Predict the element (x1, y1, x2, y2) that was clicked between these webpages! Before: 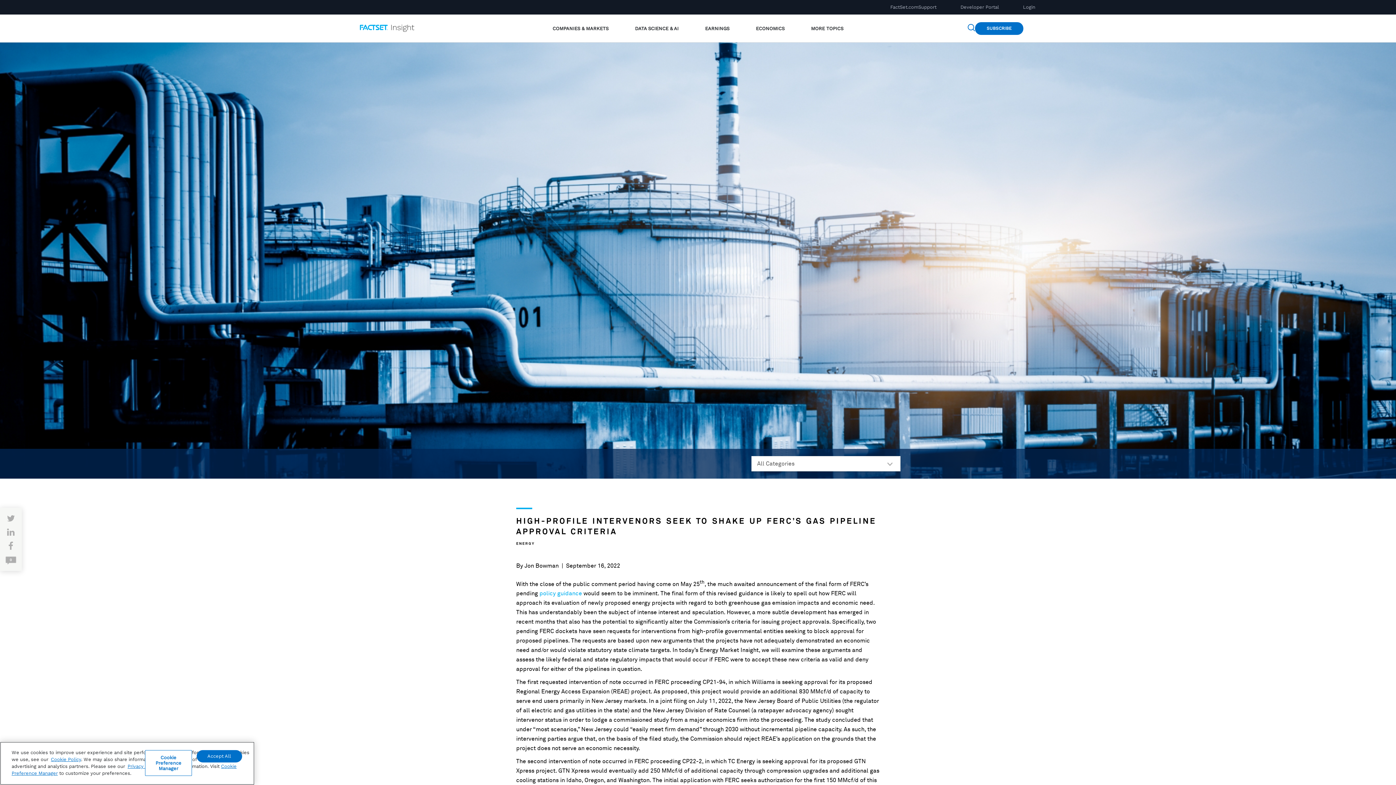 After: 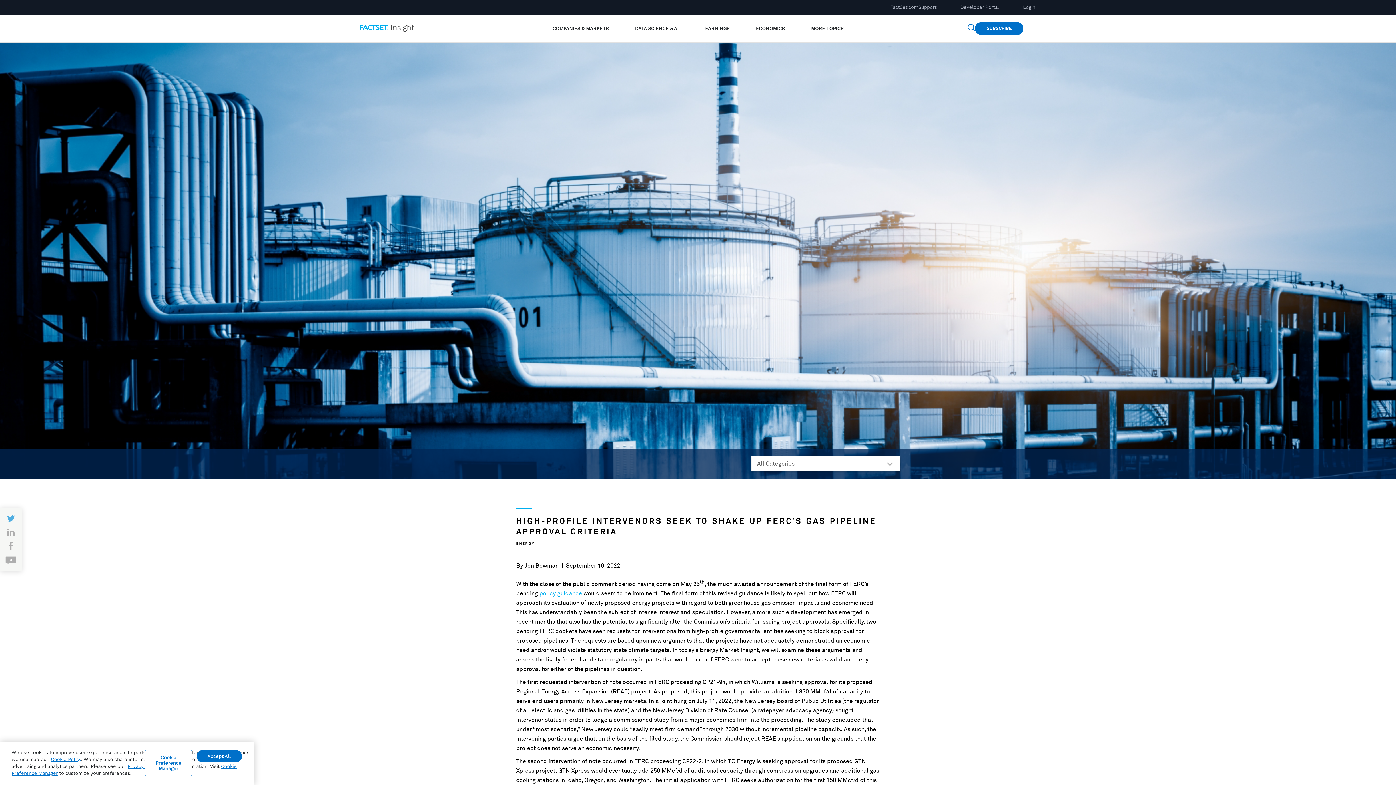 Action: bbox: (6, 514, 14, 523)